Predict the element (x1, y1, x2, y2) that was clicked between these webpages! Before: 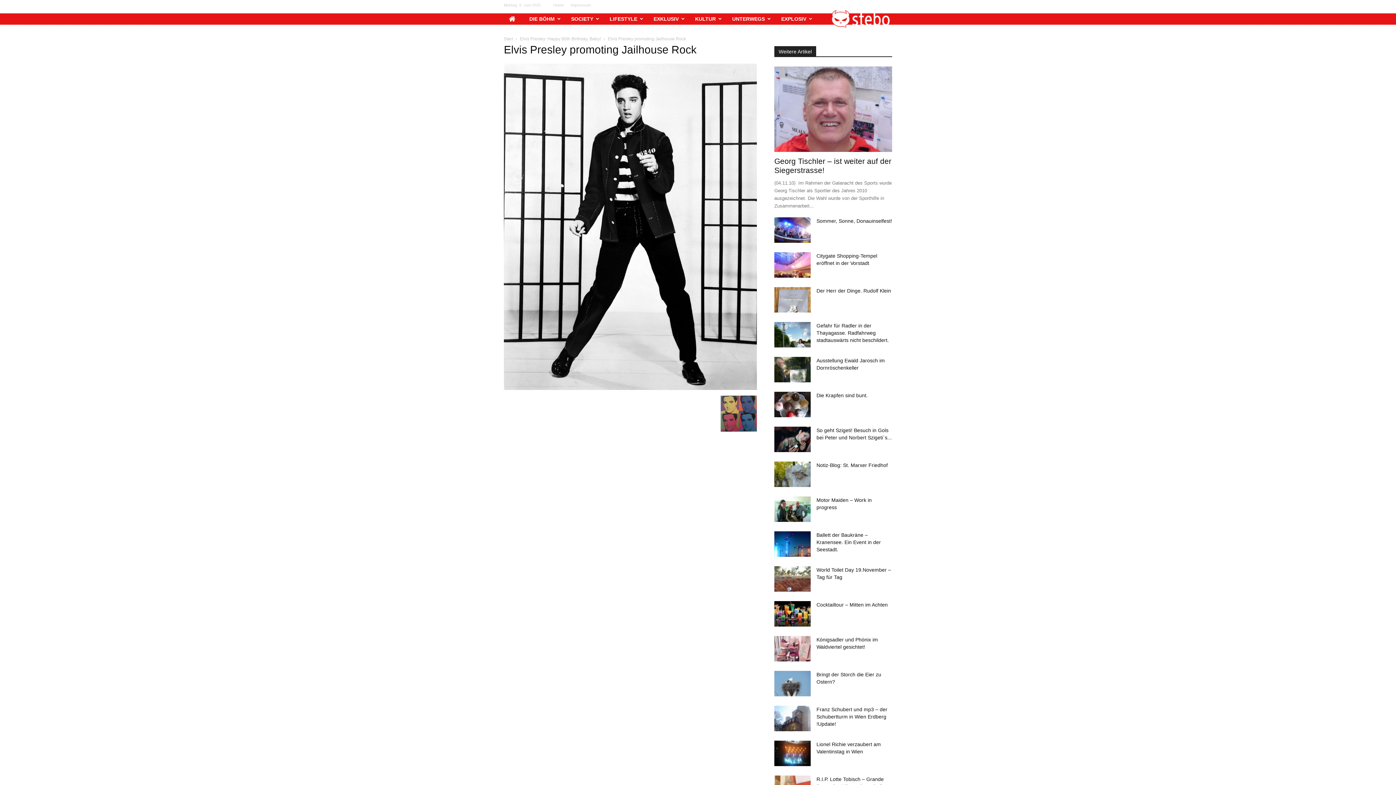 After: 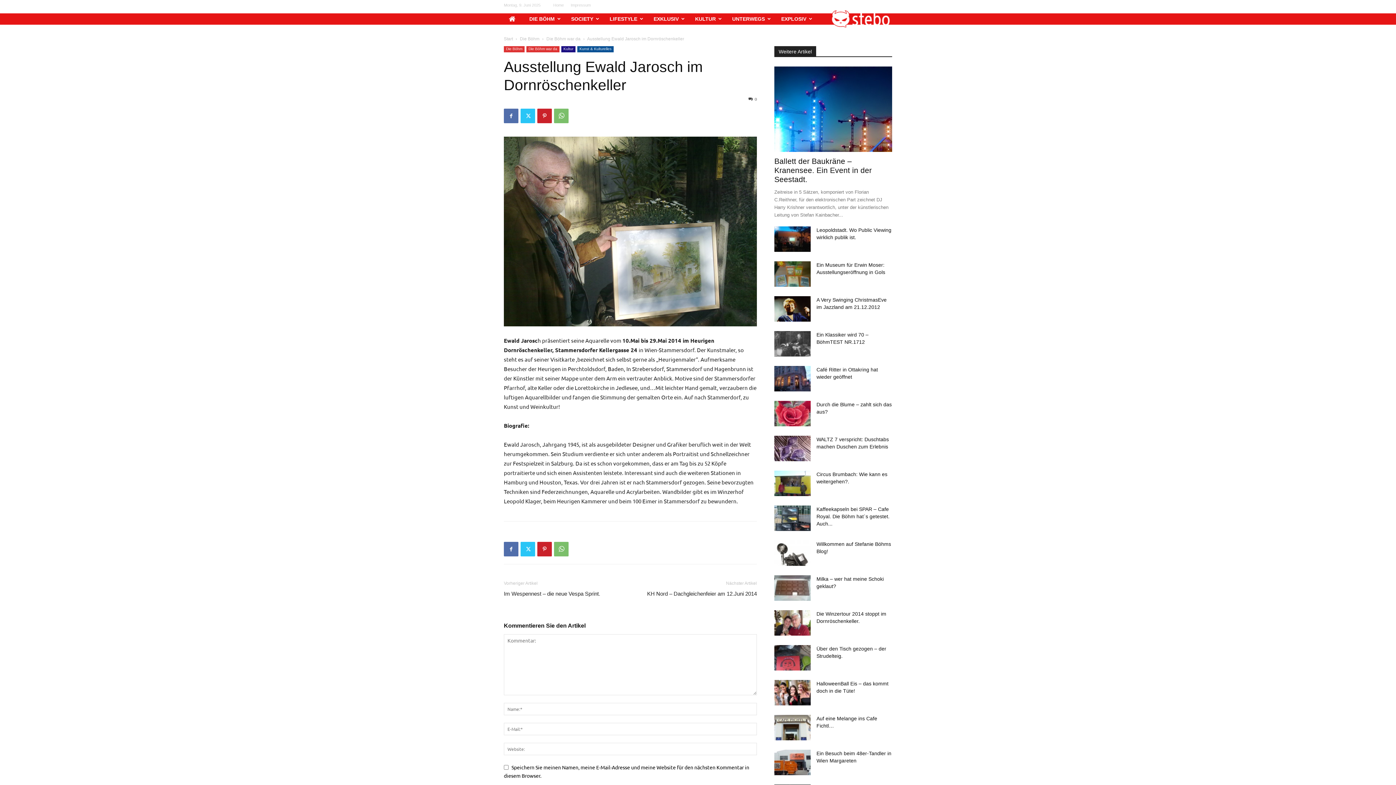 Action: bbox: (774, 357, 810, 382)